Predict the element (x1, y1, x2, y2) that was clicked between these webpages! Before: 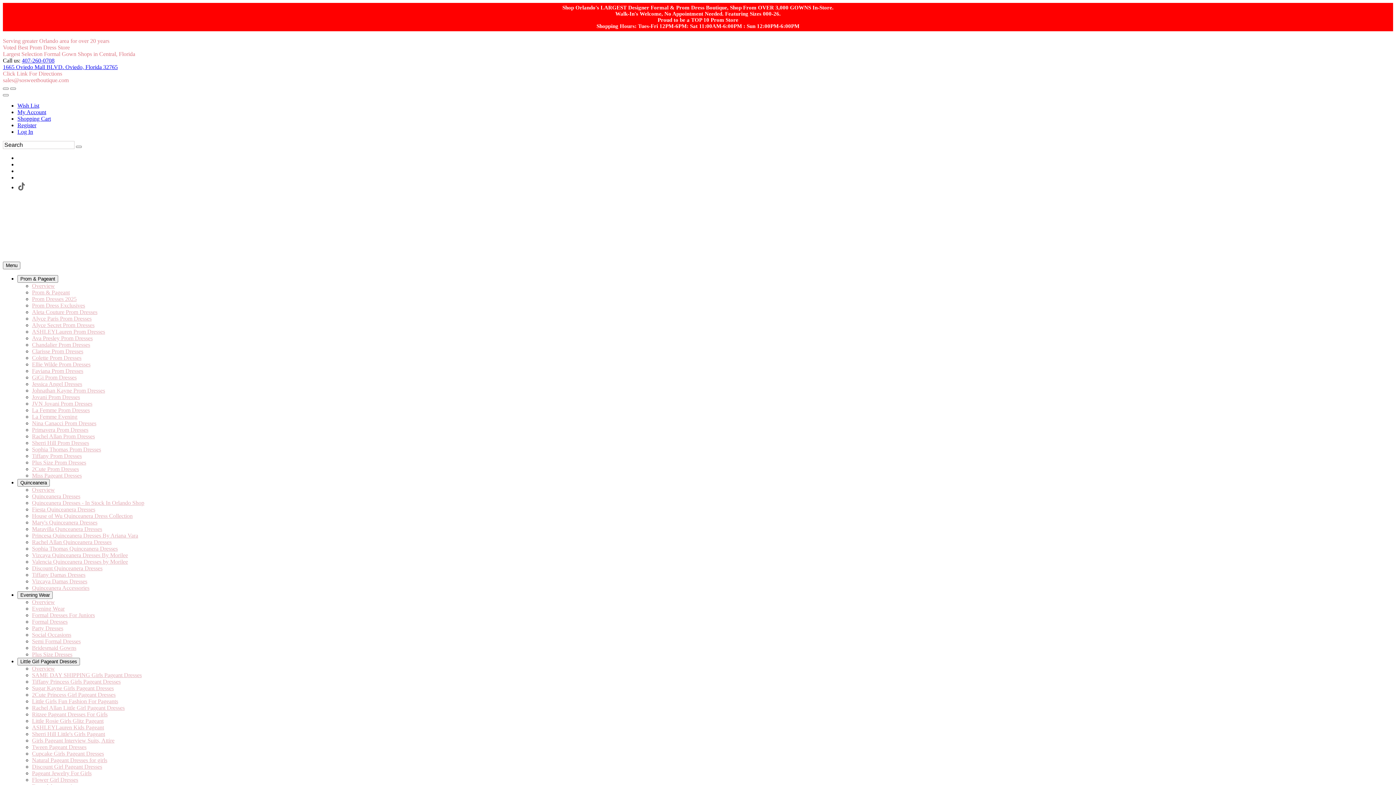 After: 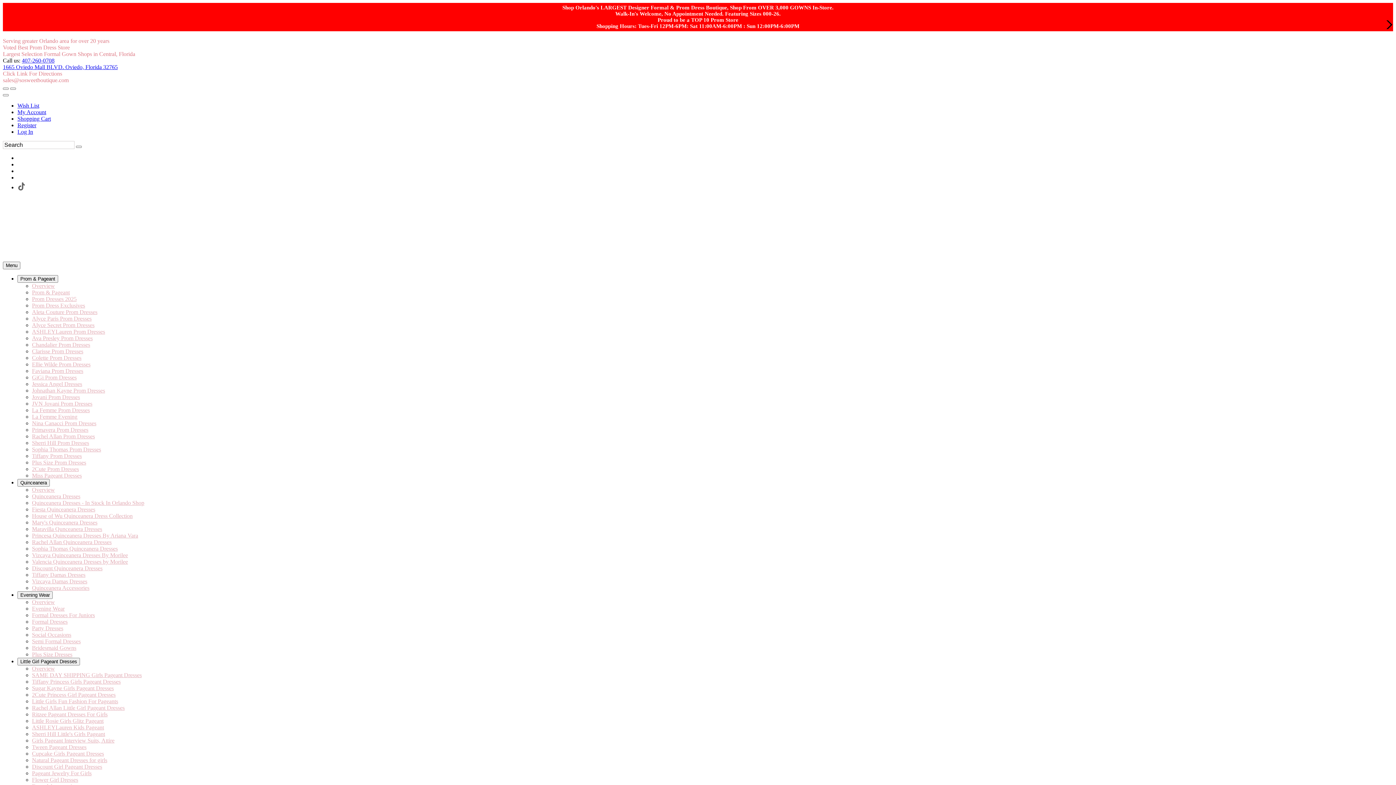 Action: label: House of Wu Quinceanera Dress Collection bbox: (32, 513, 132, 519)